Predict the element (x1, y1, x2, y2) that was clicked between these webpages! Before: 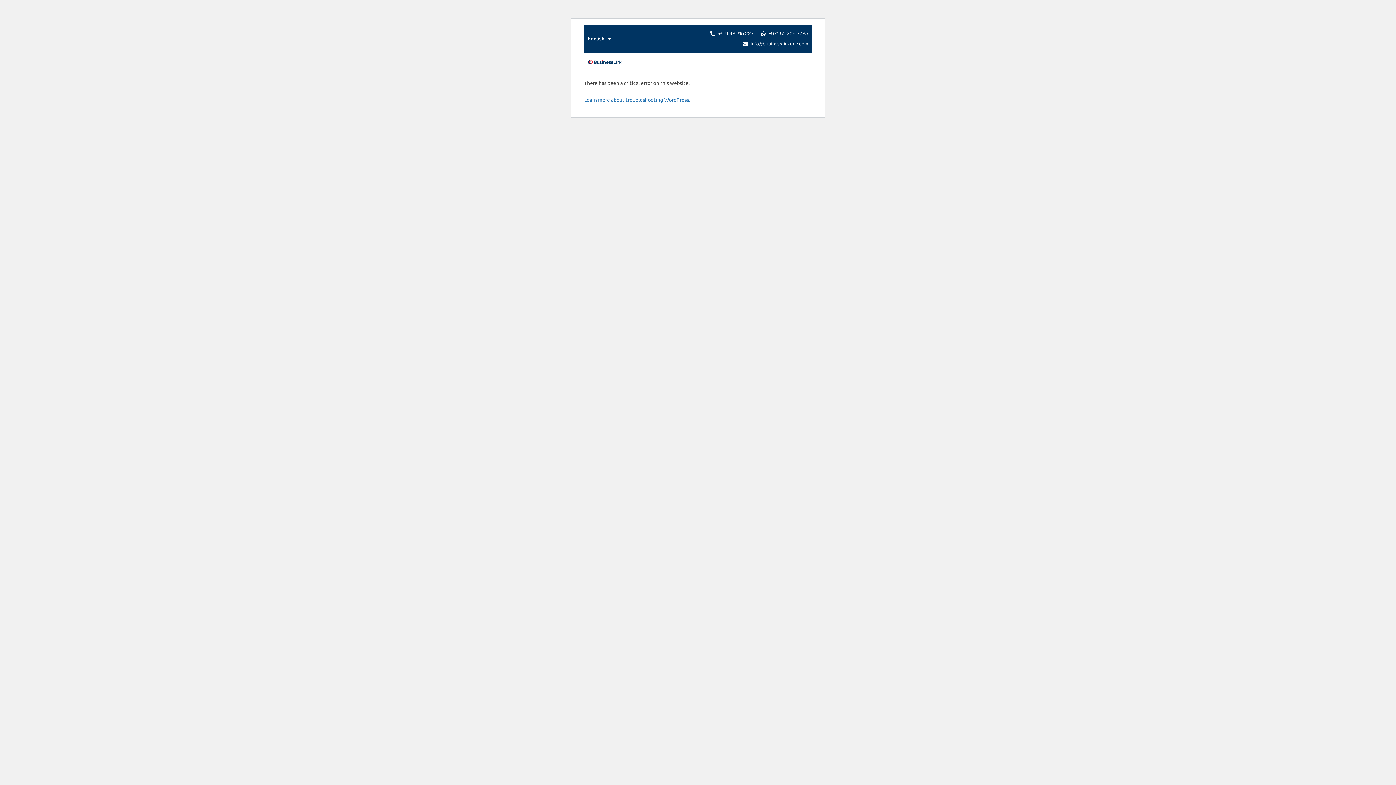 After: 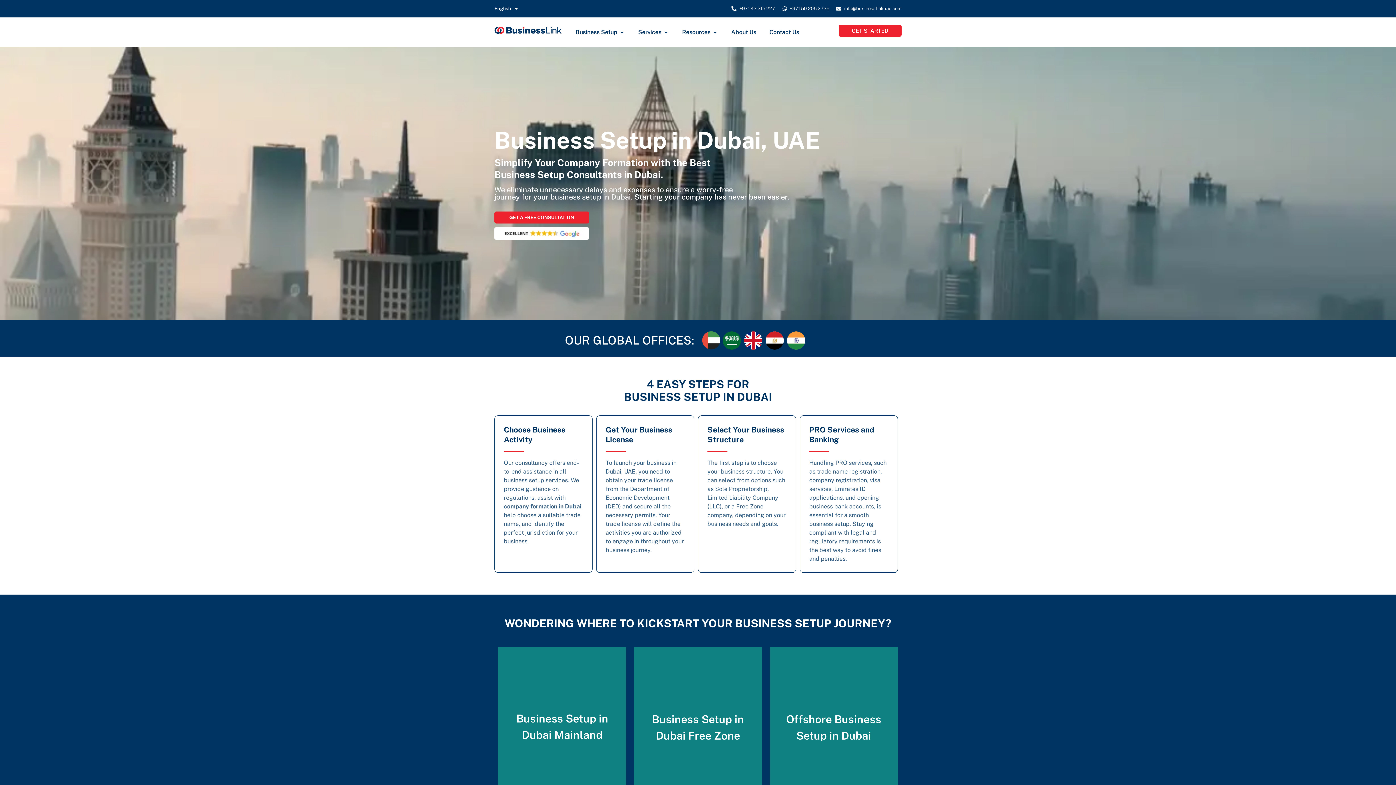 Action: bbox: (588, 56, 621, 66)